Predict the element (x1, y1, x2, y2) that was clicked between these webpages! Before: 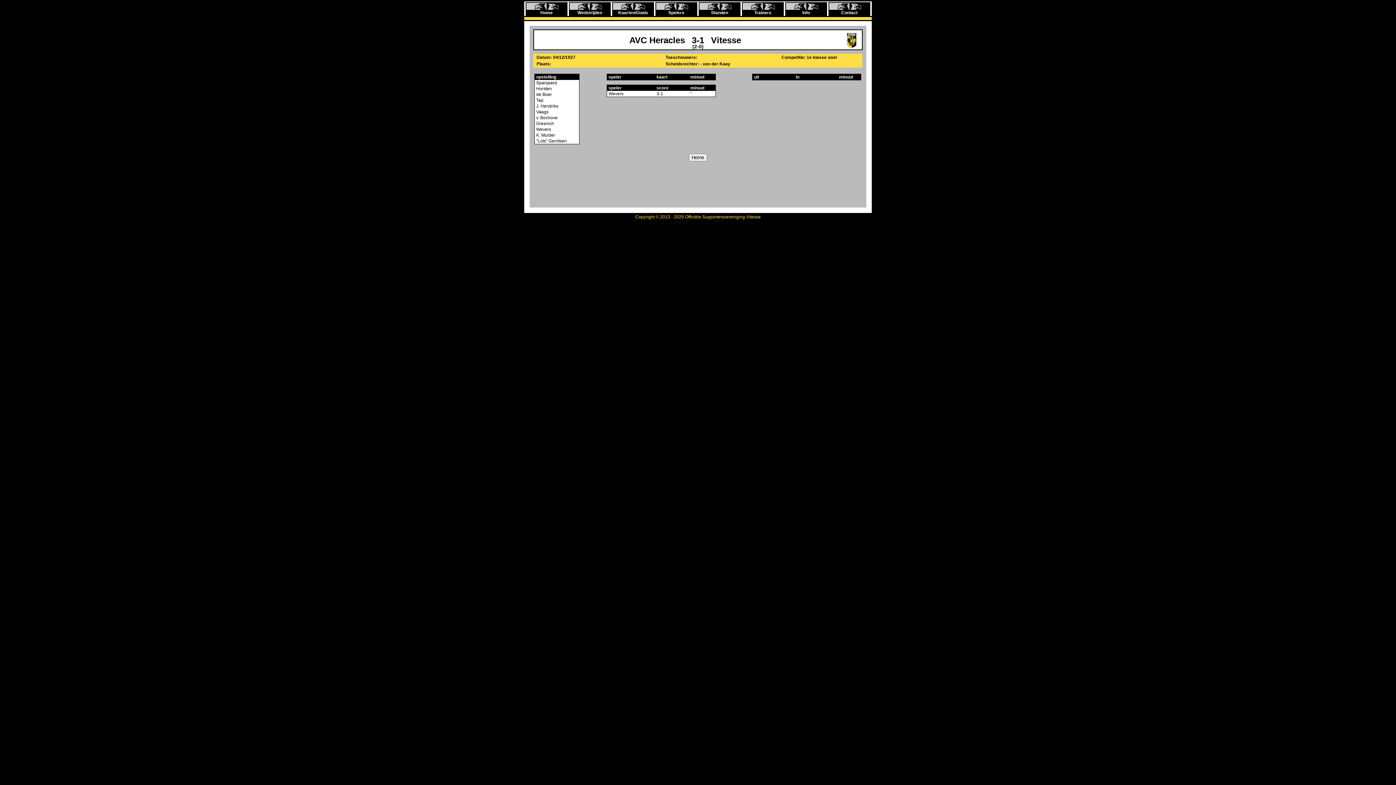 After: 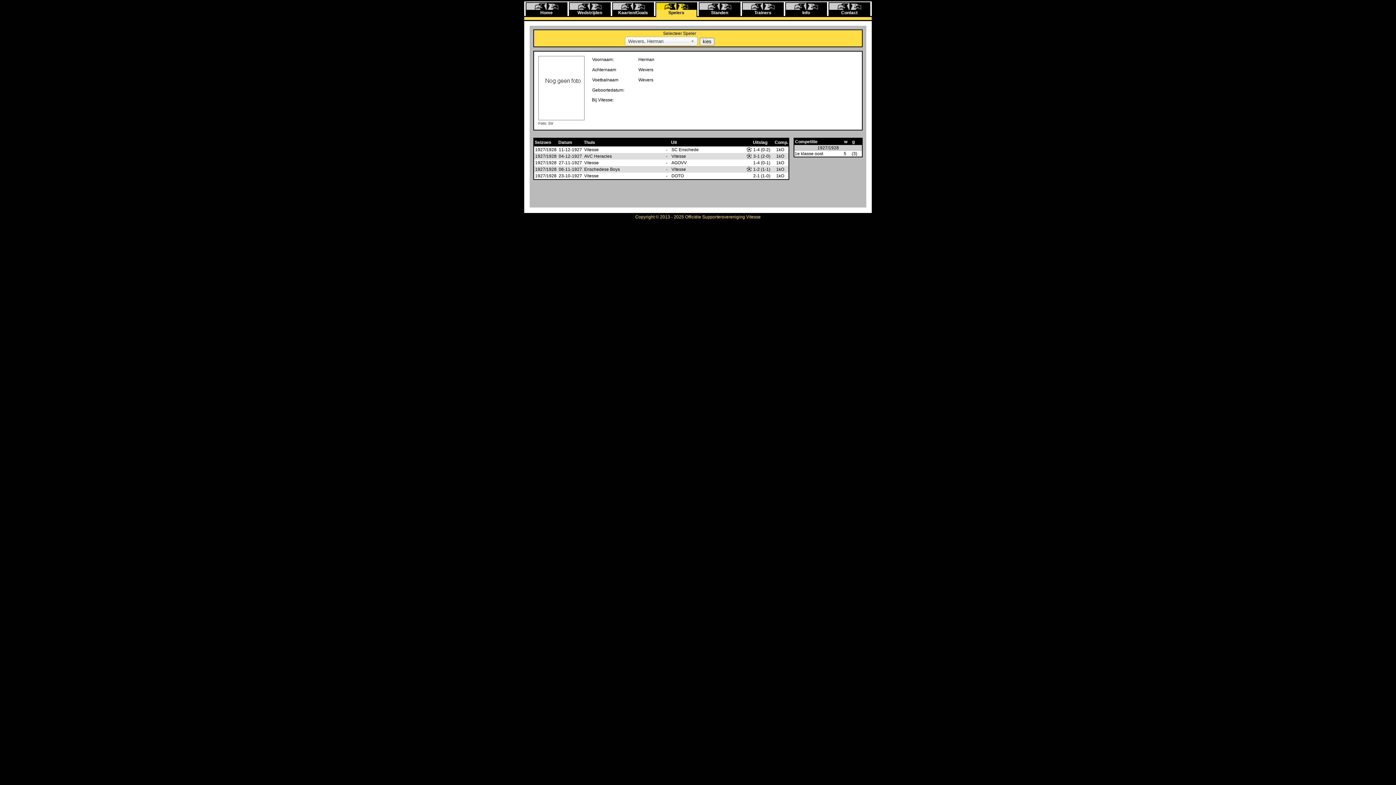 Action: label:  Wevers bbox: (535, 126, 551, 132)